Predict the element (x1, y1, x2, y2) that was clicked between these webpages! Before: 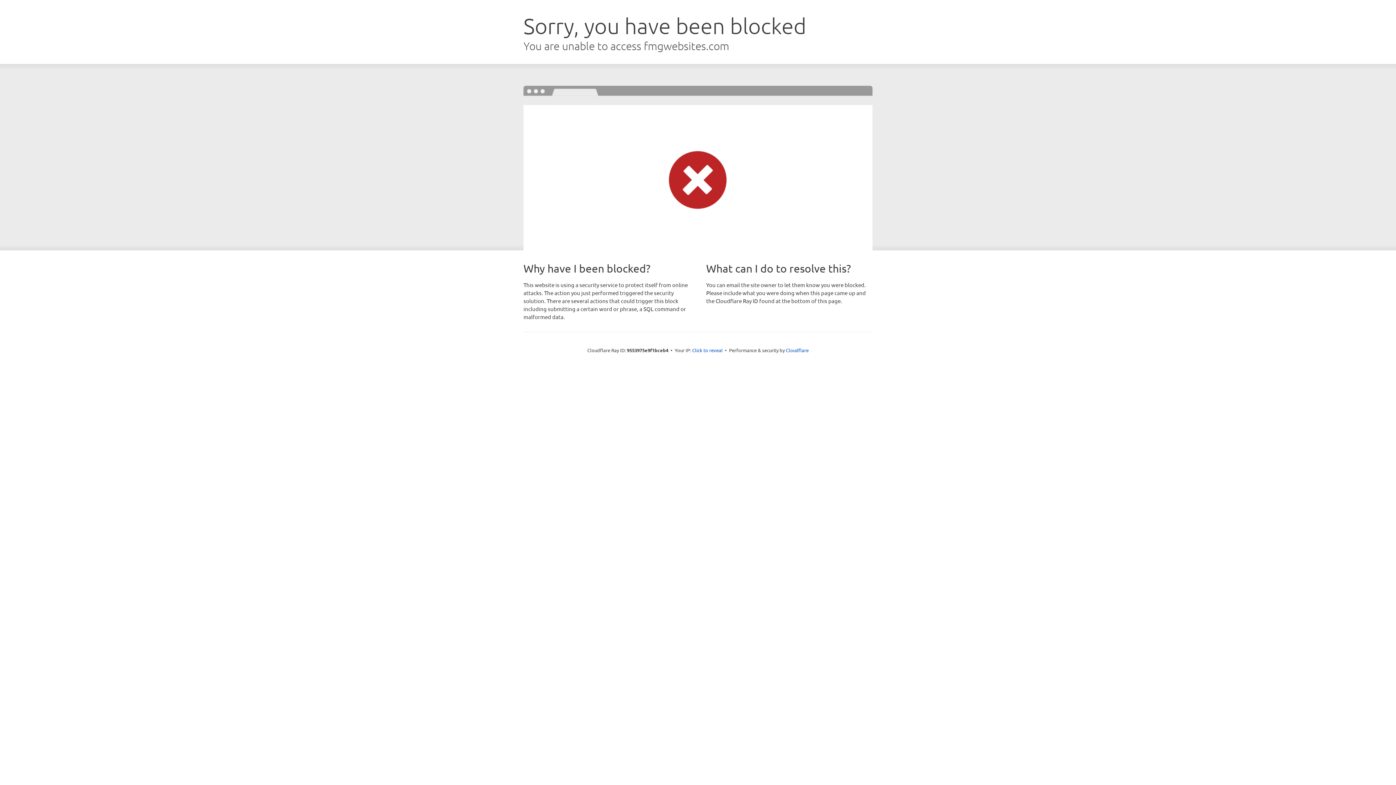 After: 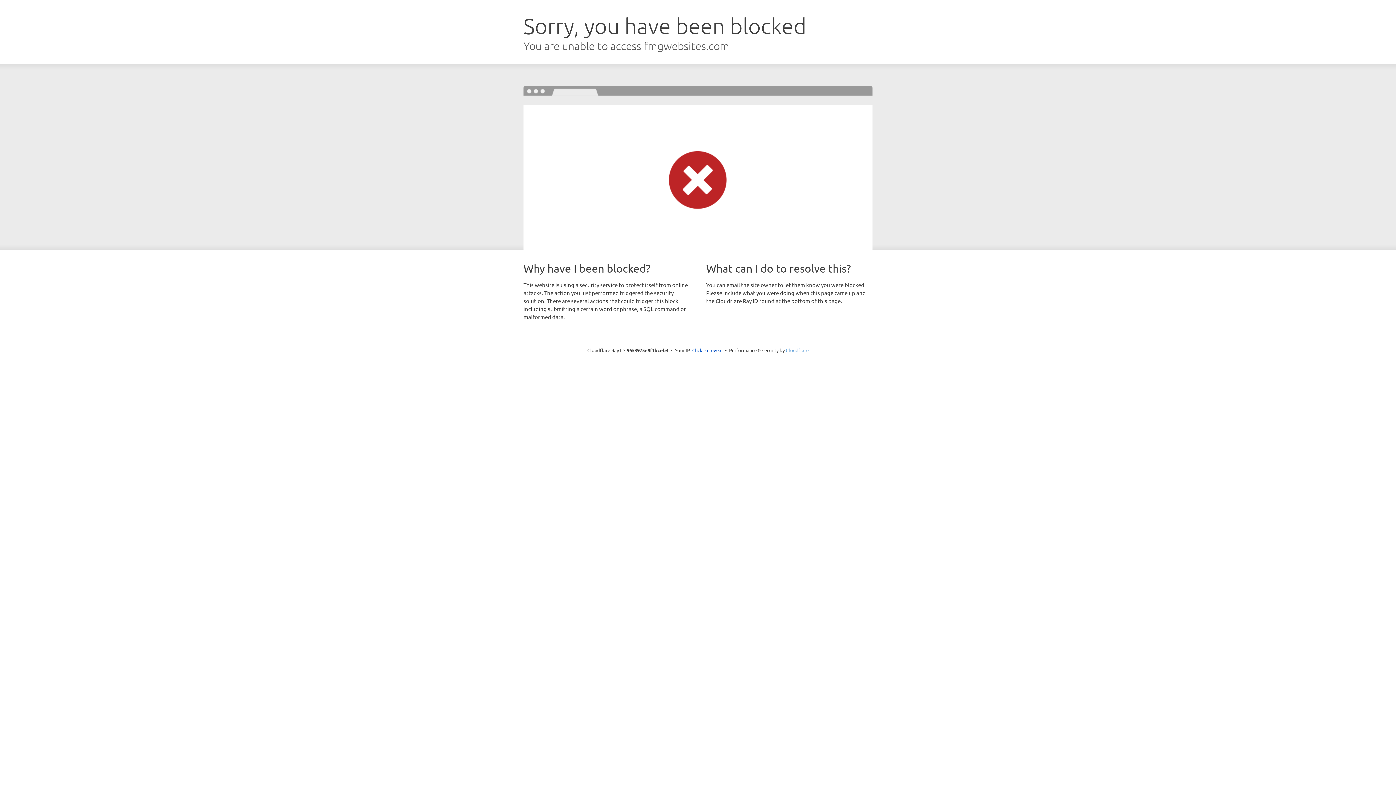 Action: label: Cloudflare bbox: (786, 347, 808, 353)